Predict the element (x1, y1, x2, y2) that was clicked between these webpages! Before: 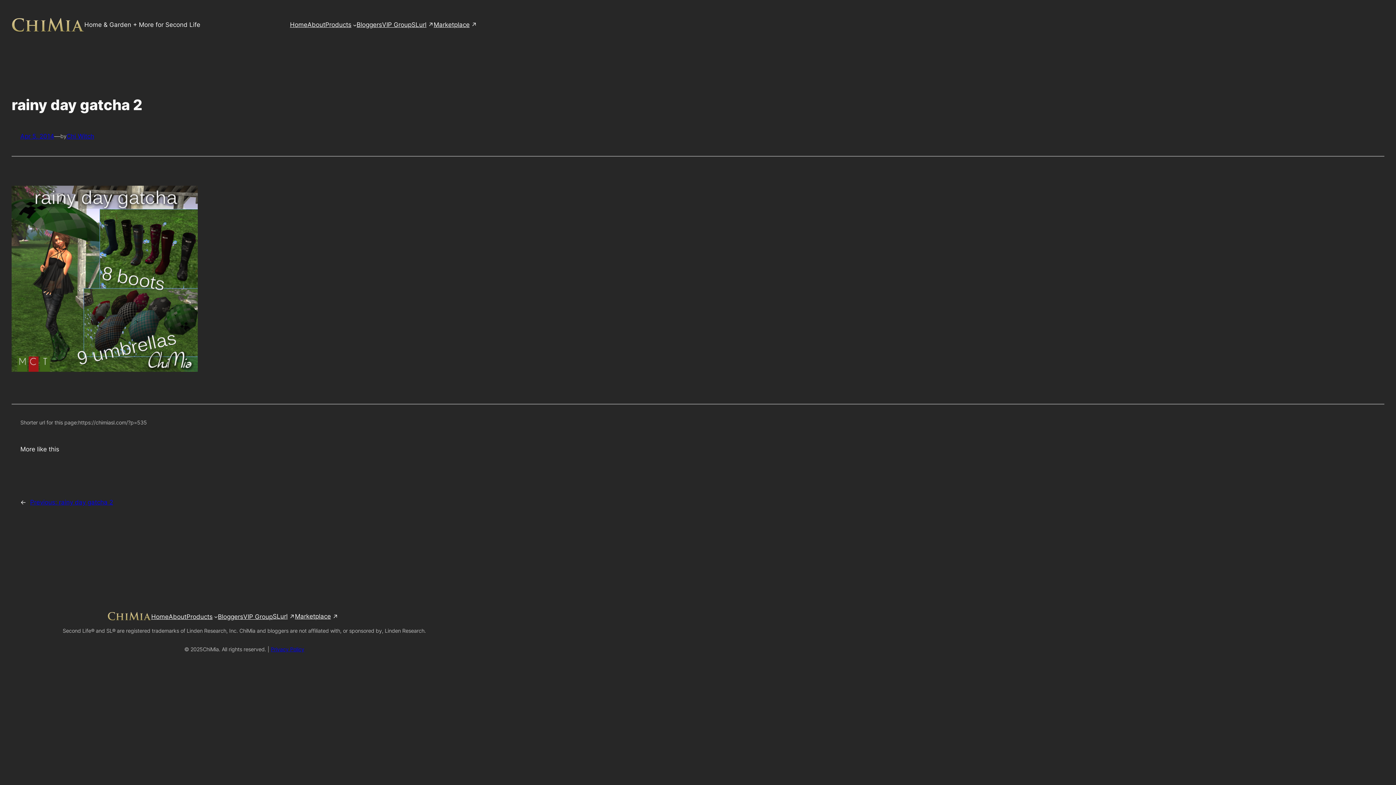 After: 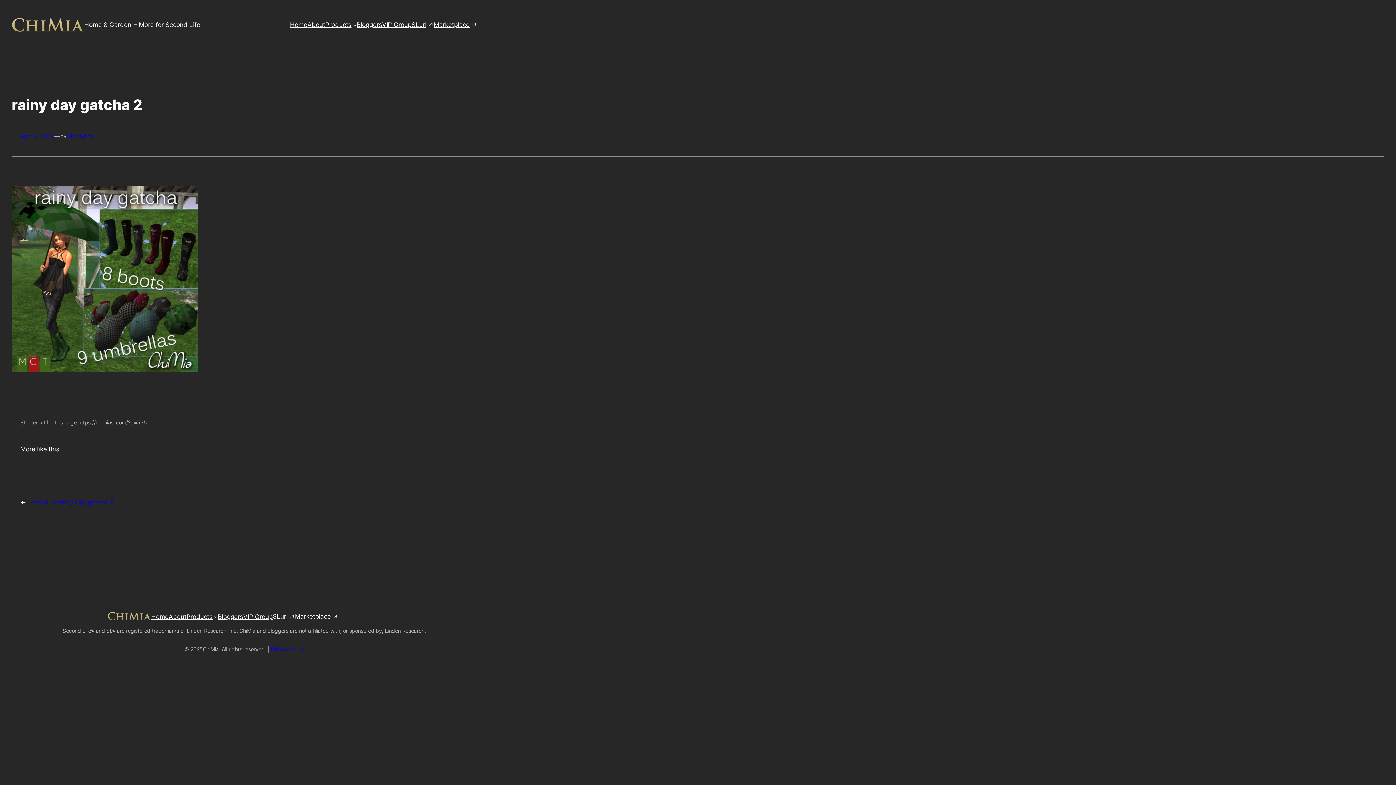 Action: bbox: (30, 498, 113, 506) label: Previous: rainy day gatcha 2